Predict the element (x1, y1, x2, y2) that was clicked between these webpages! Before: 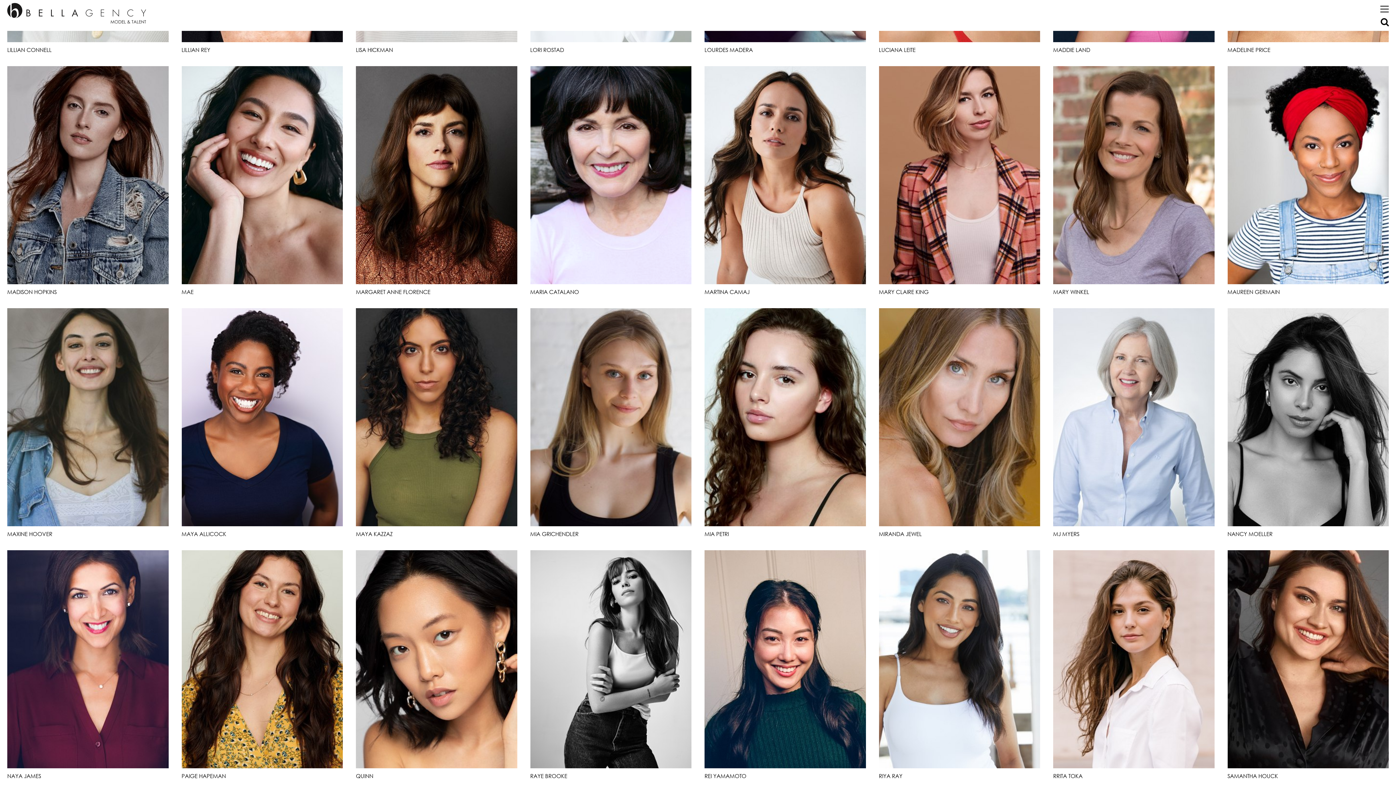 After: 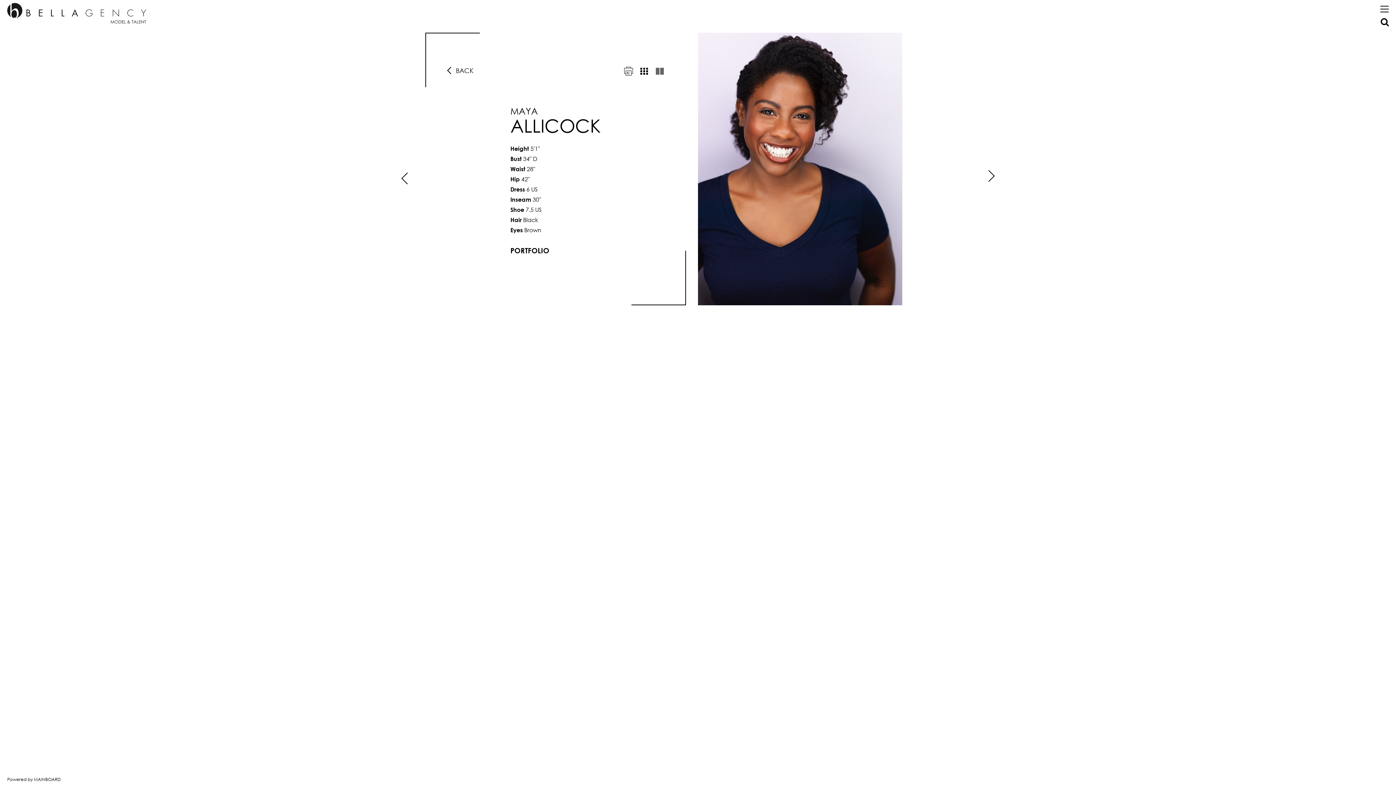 Action: label: MAYA
ALLICOCK
MAYA ALLICOCK bbox: (175, 304, 349, 530)